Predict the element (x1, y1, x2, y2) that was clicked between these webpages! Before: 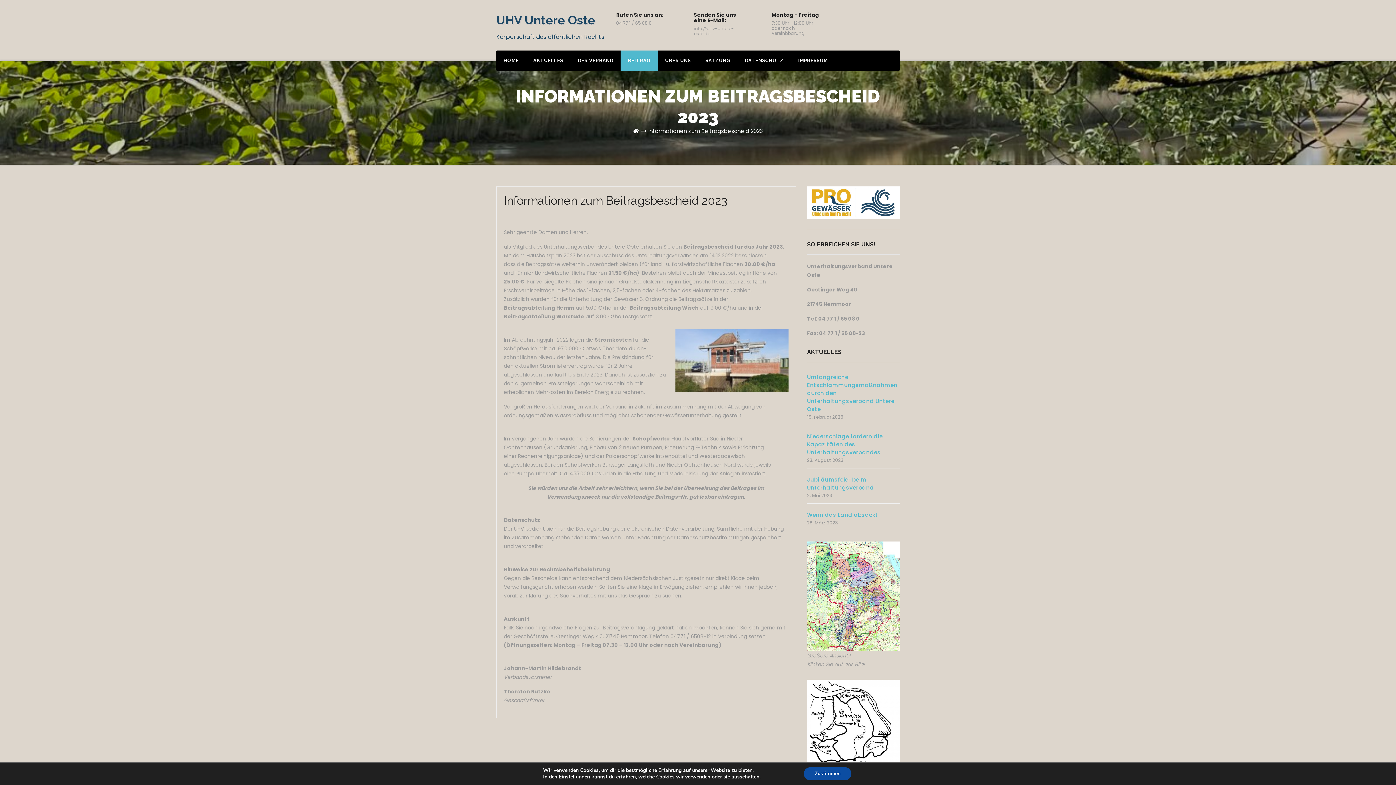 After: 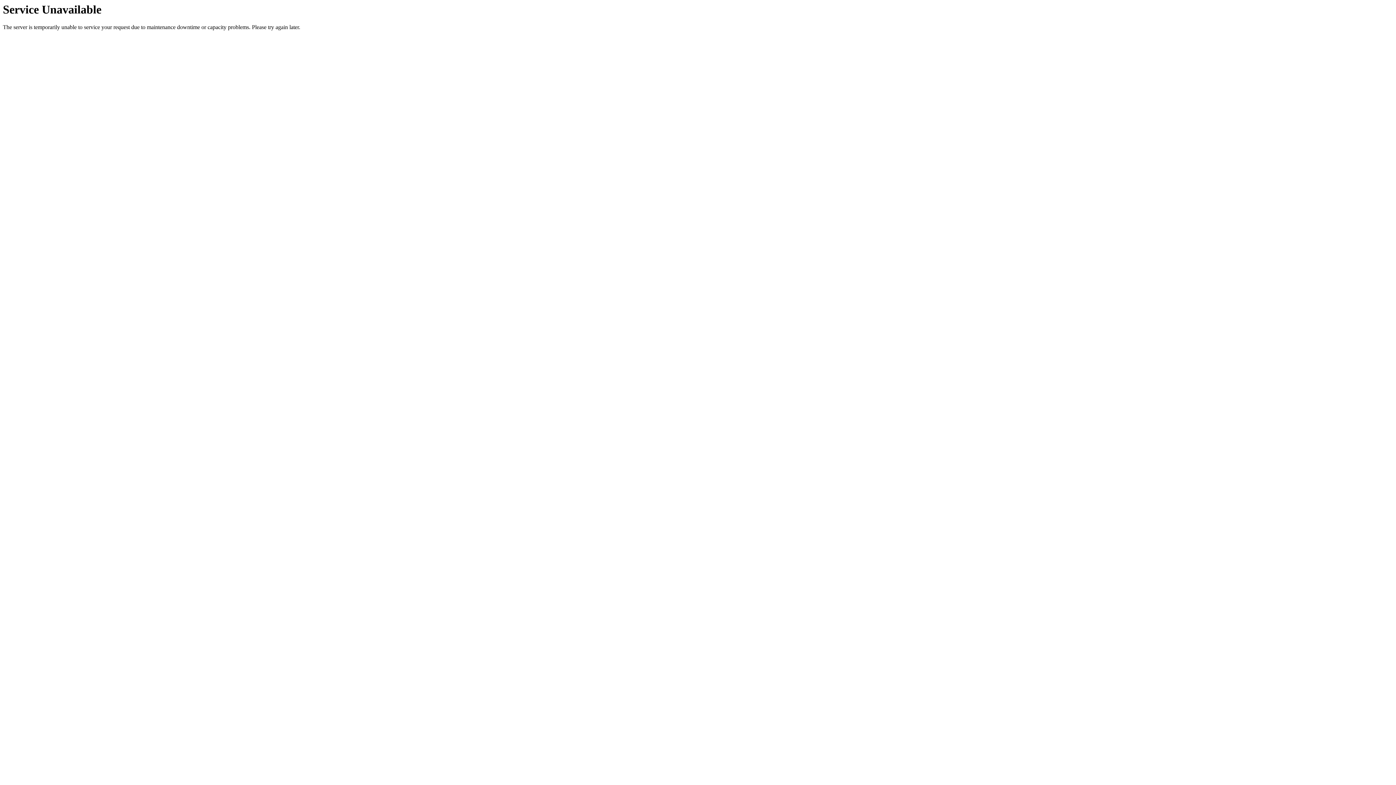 Action: label: DER VERBAND bbox: (570, 50, 620, 70)